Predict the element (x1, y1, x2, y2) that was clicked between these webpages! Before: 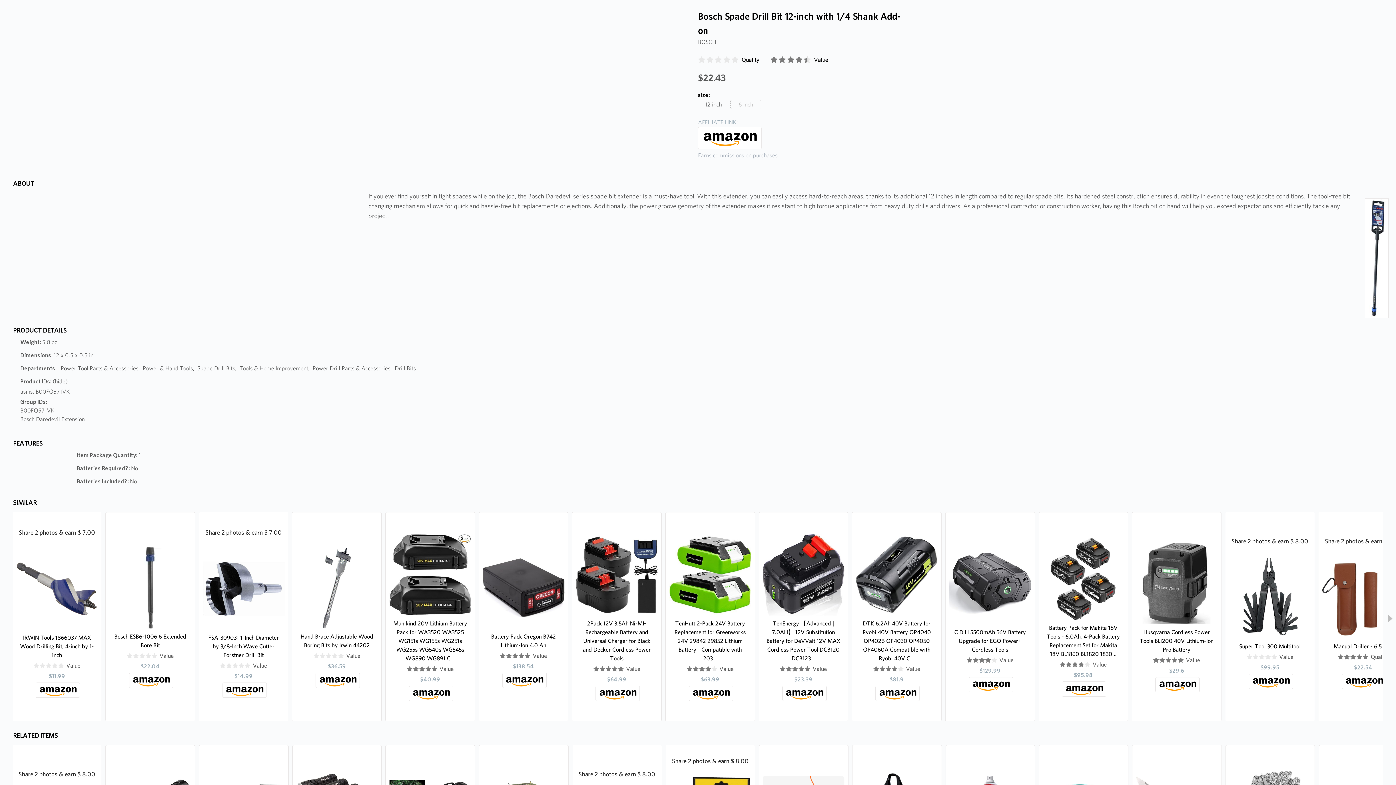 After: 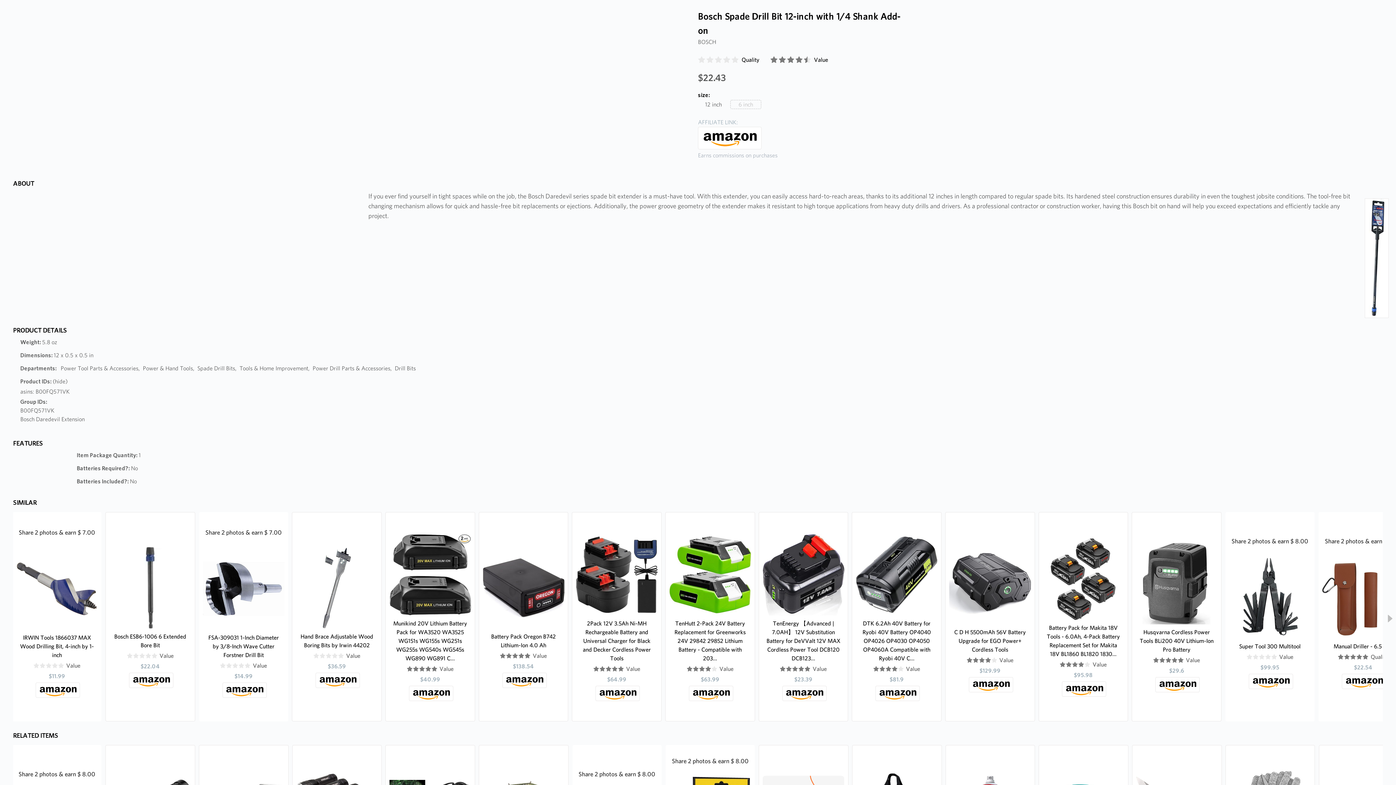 Action: label:  Previous bbox: (-1, 613, 5, 620)